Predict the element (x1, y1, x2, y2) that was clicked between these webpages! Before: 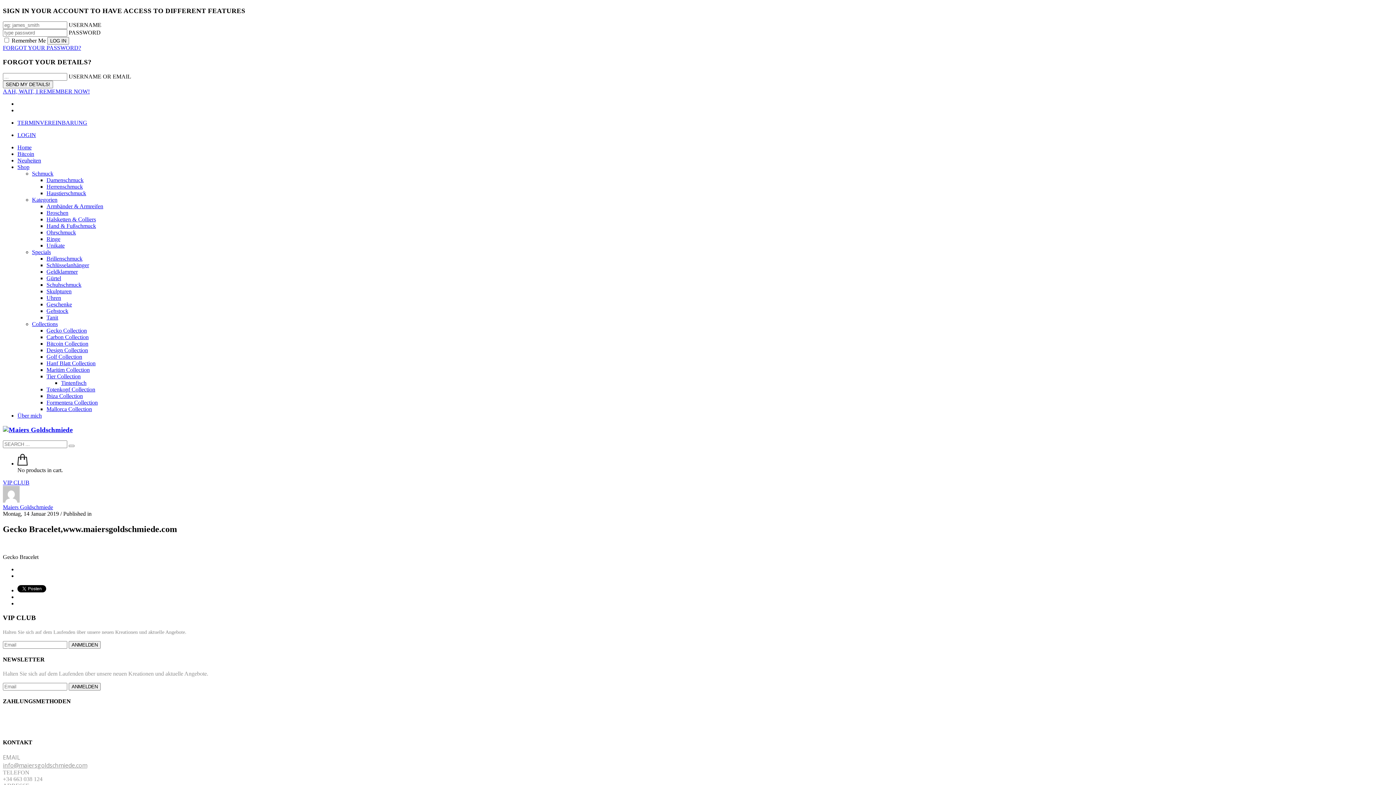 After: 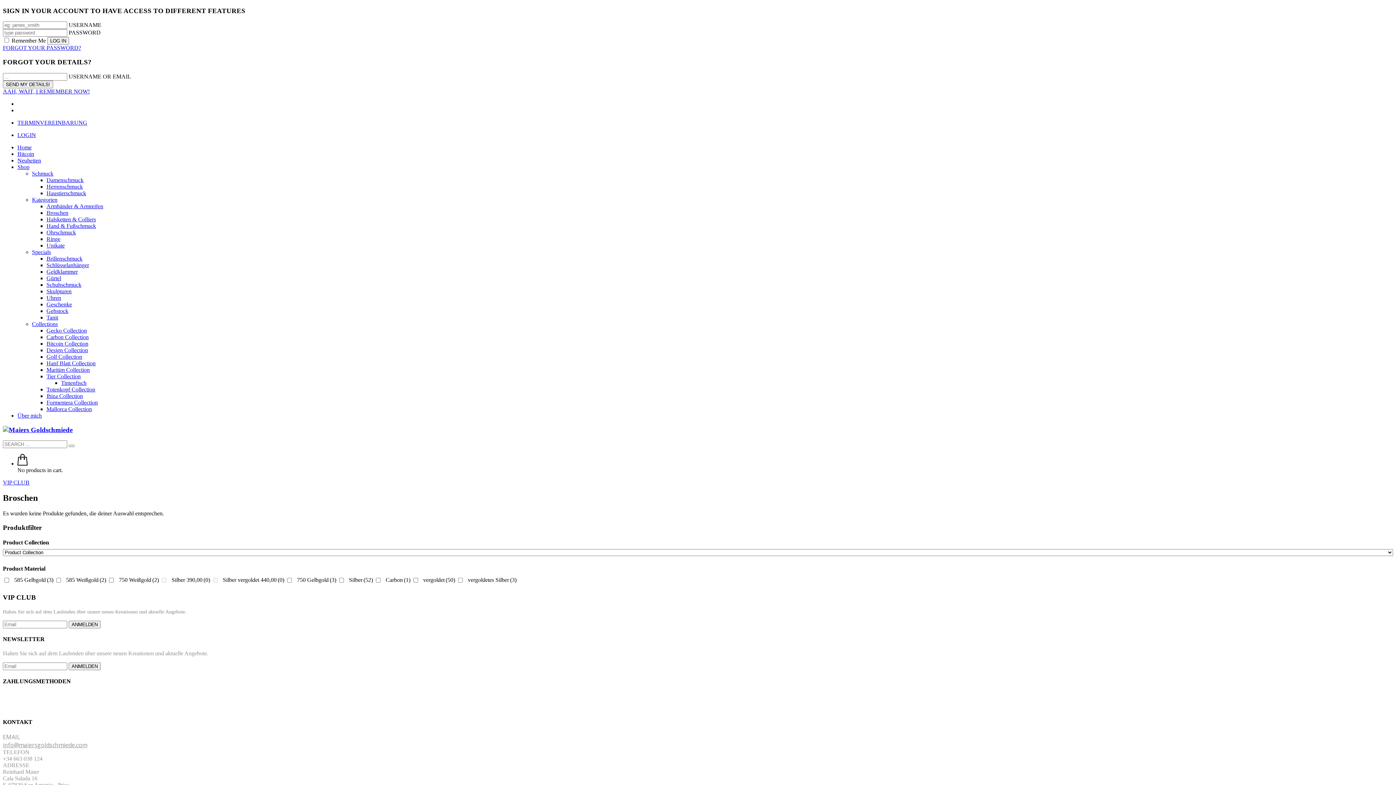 Action: label: Broschen bbox: (46, 209, 68, 215)